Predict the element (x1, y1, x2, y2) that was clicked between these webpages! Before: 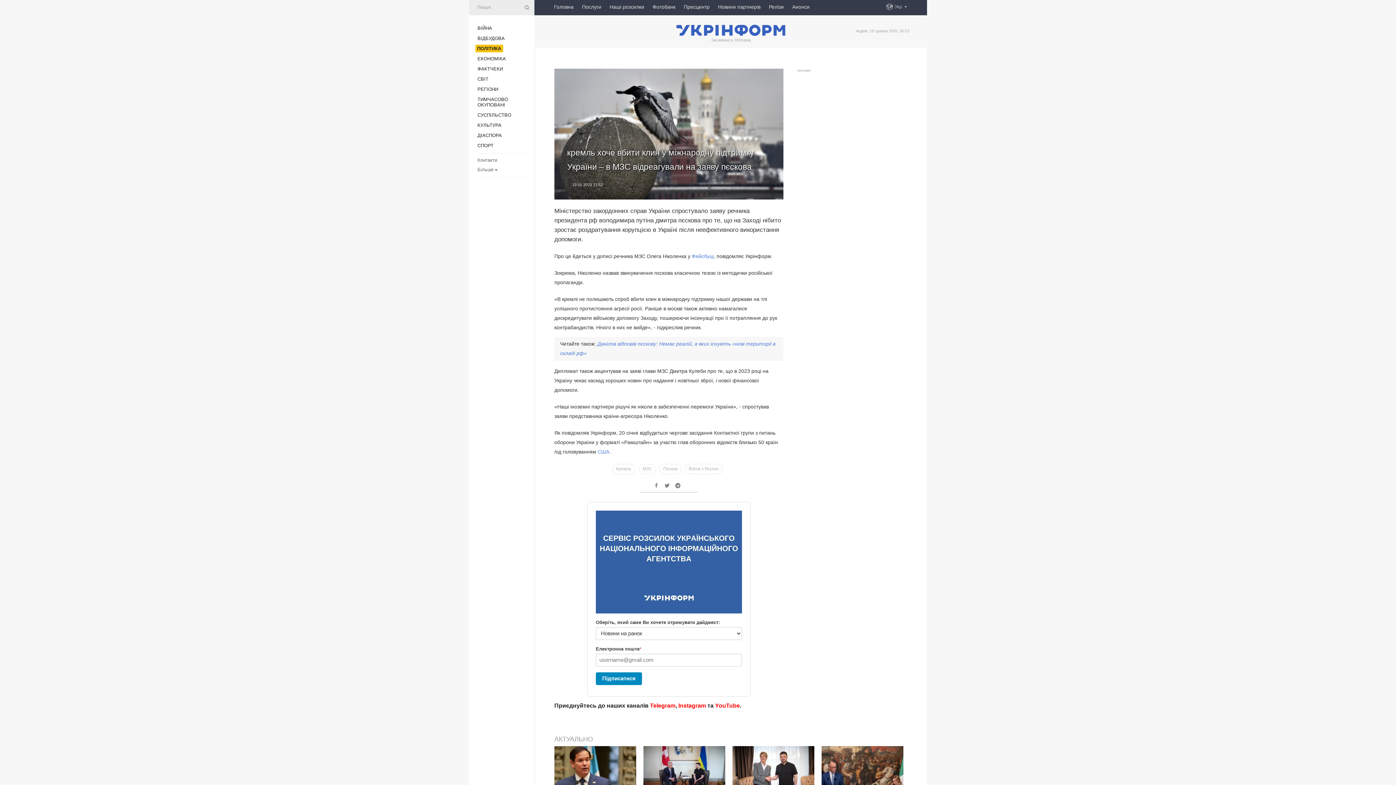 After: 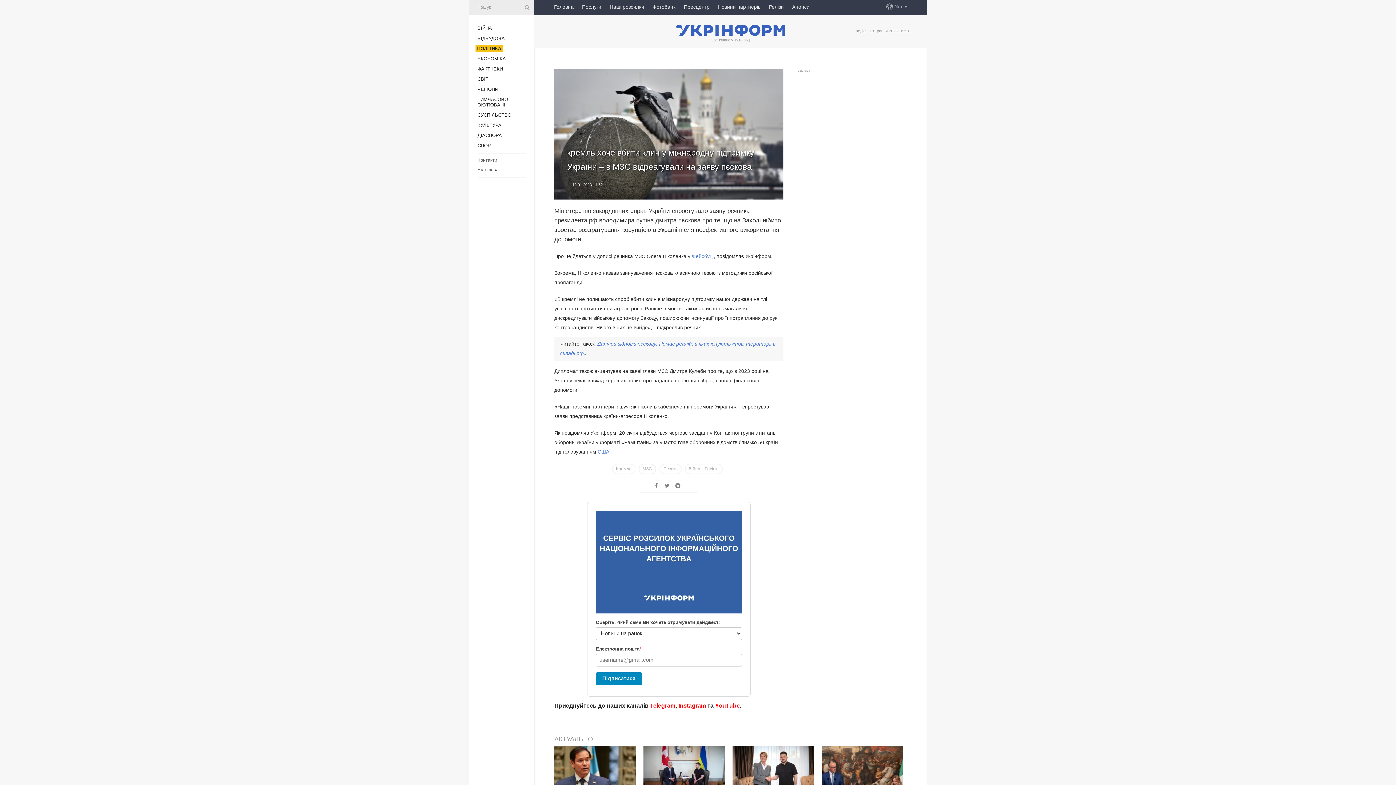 Action: bbox: (678, 702, 706, 708) label: Instagram